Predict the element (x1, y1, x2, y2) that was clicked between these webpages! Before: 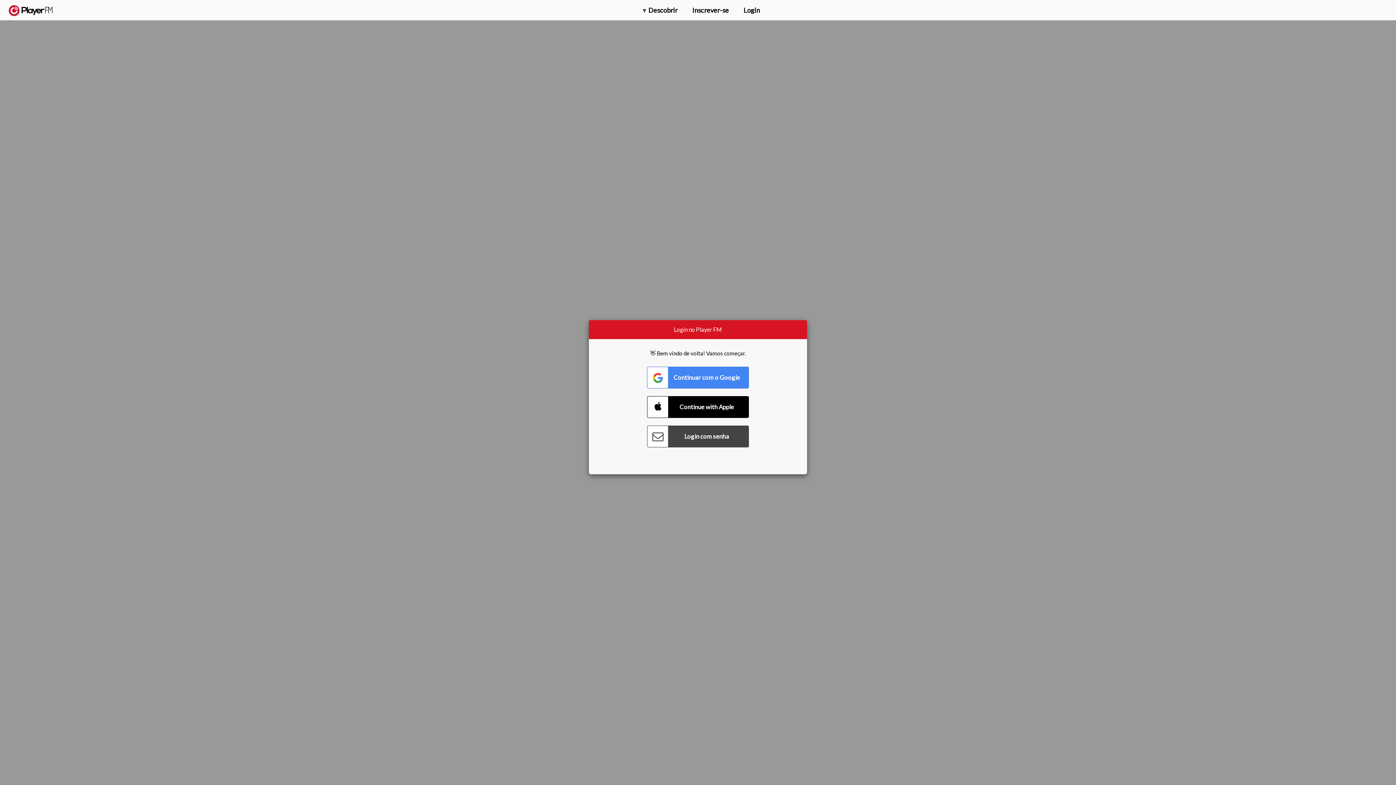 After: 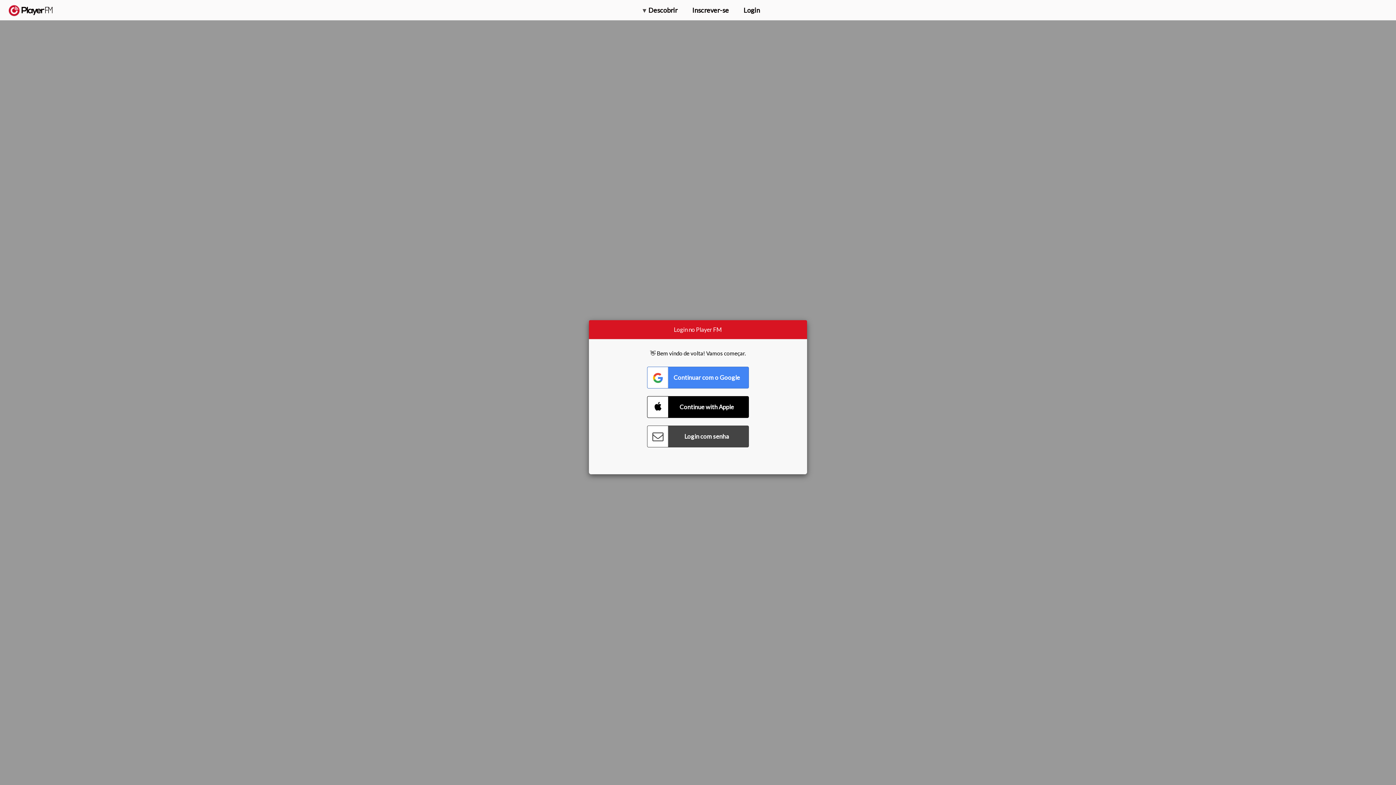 Action: label: Menu launcher bbox: (1375, 5, 1382, 13)